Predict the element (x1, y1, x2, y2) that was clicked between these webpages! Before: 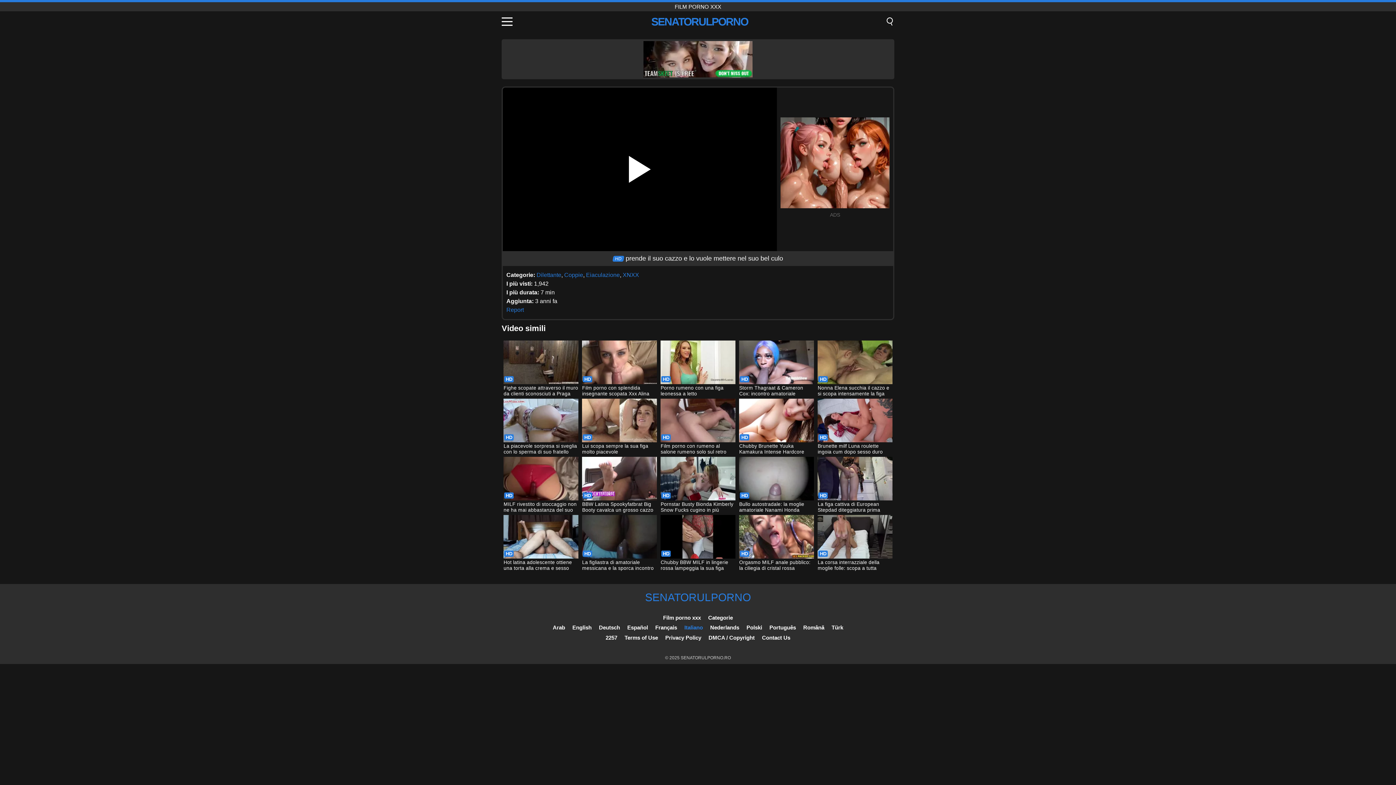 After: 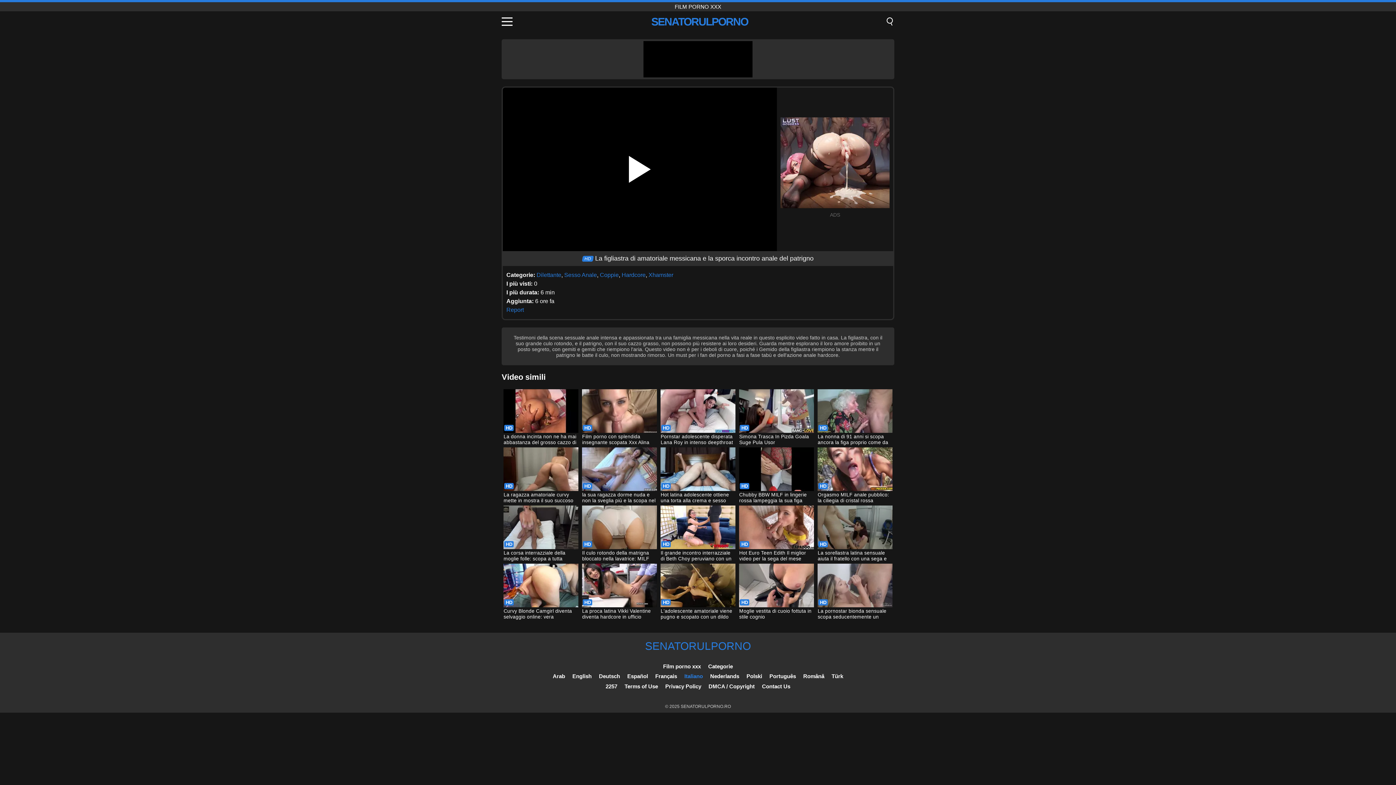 Action: label: La figliastra di amatoriale messicana e la sporca incontro anale del patrigno bbox: (582, 515, 656, 572)